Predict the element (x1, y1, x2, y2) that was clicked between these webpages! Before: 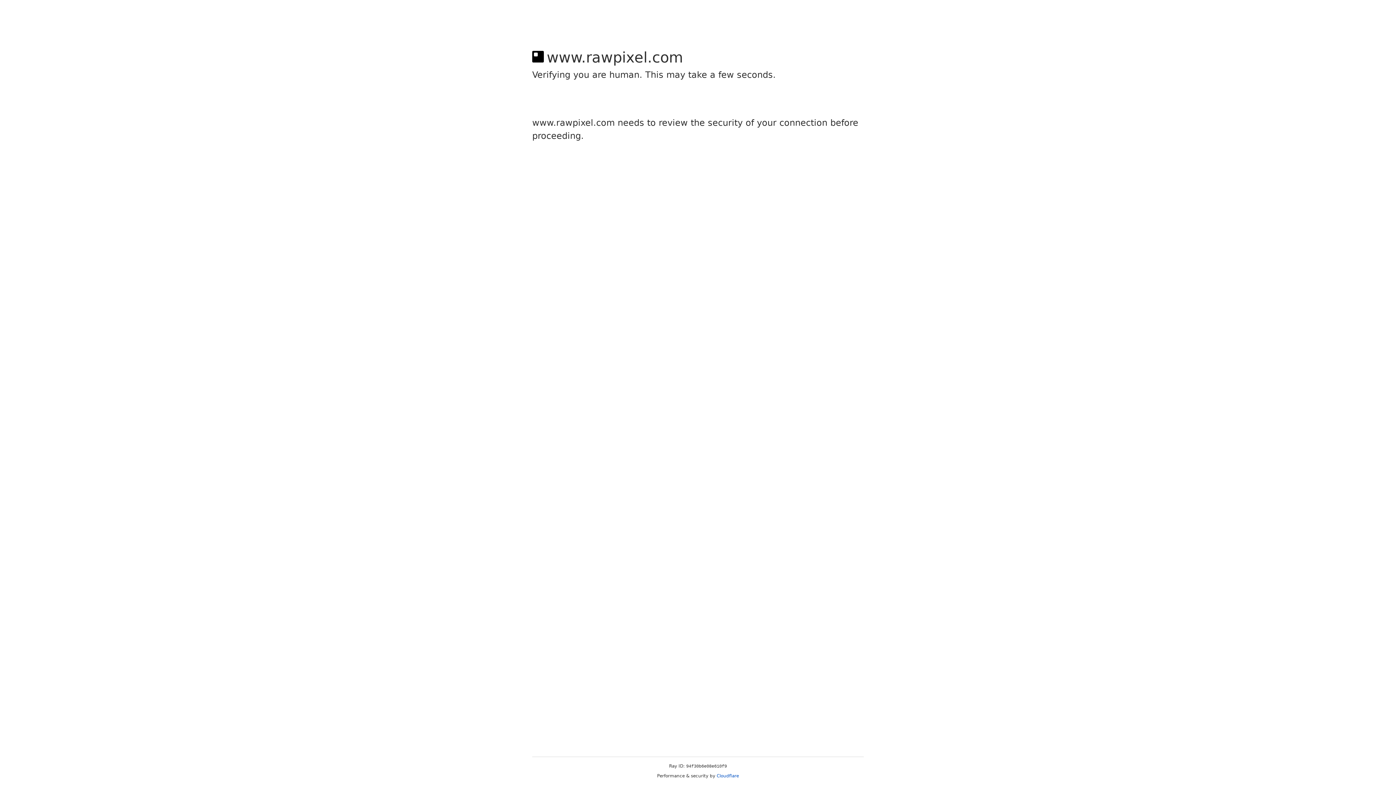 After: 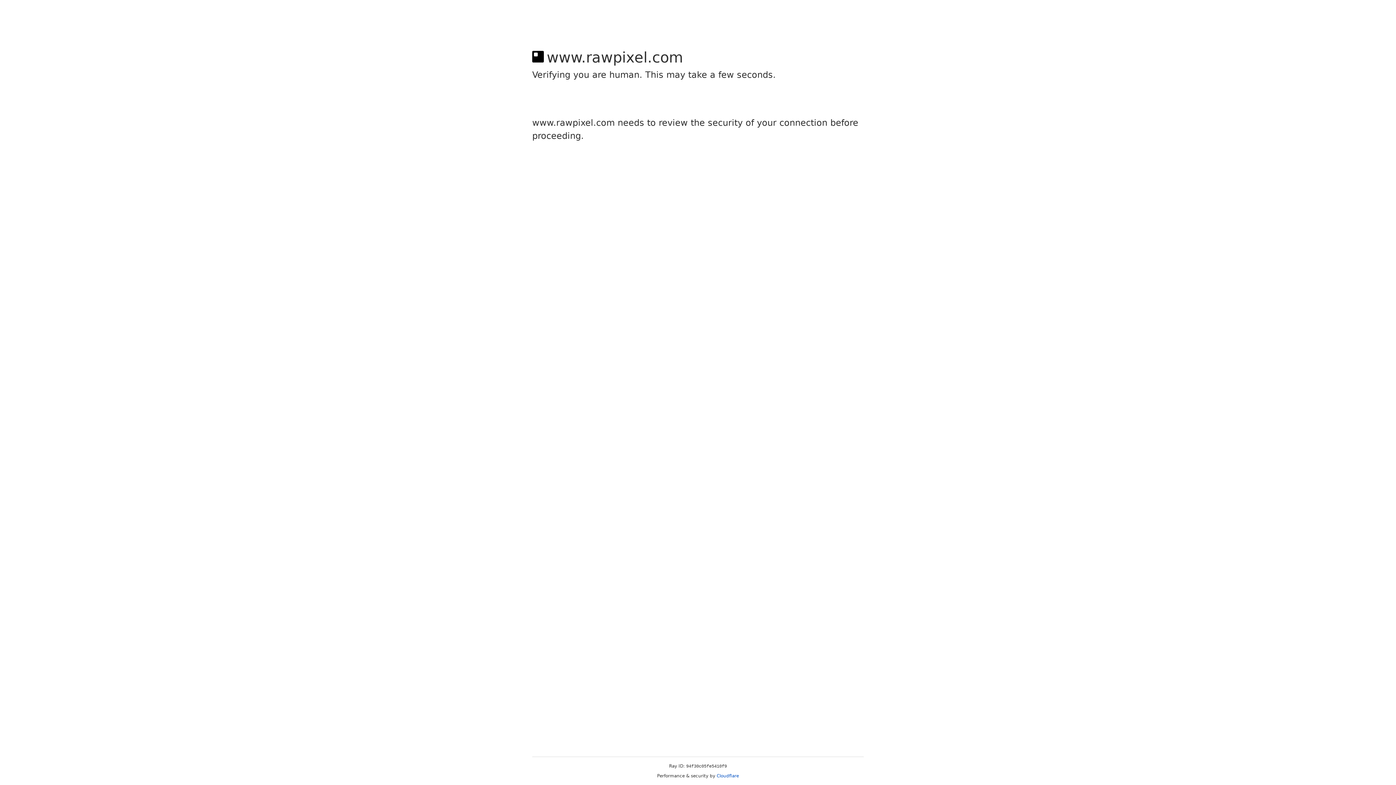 Action: label: Cloudflare bbox: (716, 773, 739, 778)